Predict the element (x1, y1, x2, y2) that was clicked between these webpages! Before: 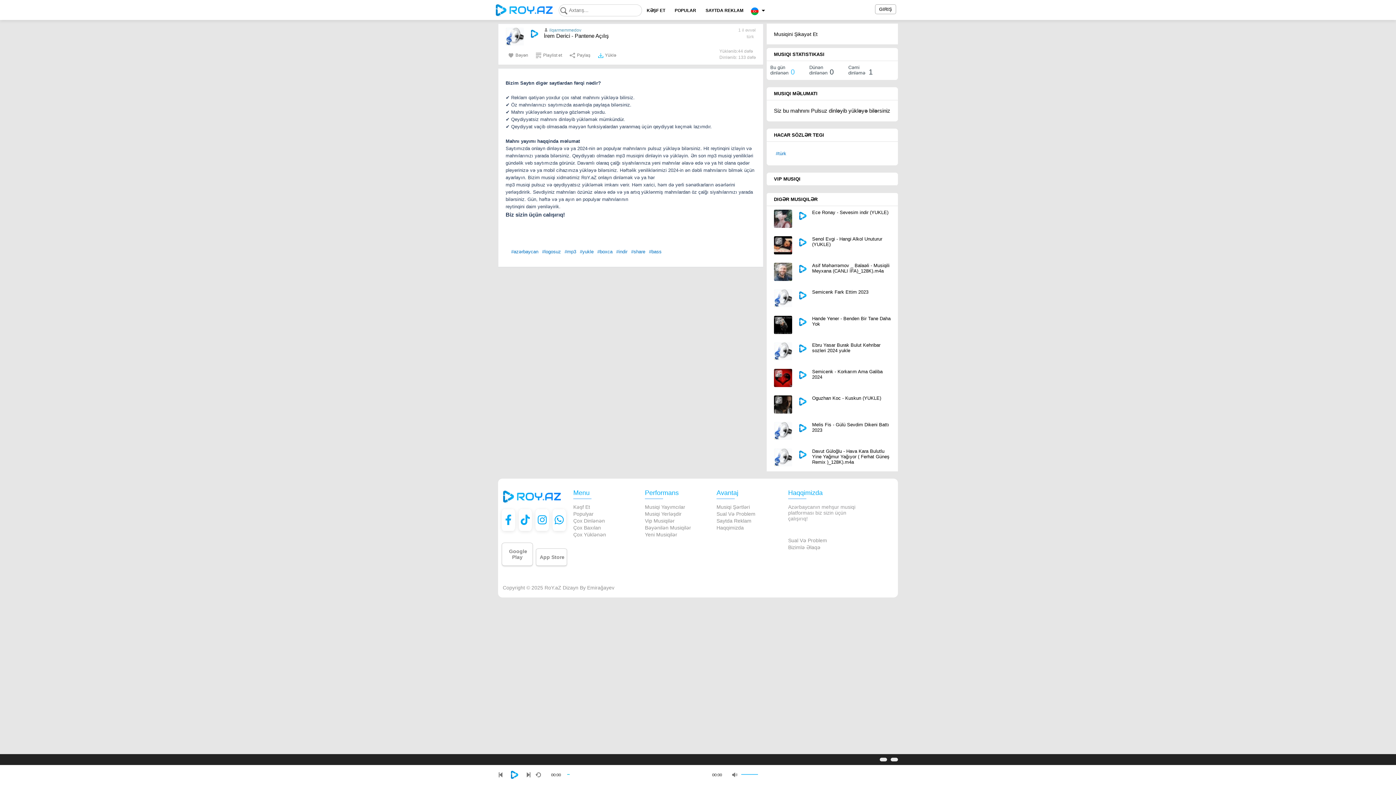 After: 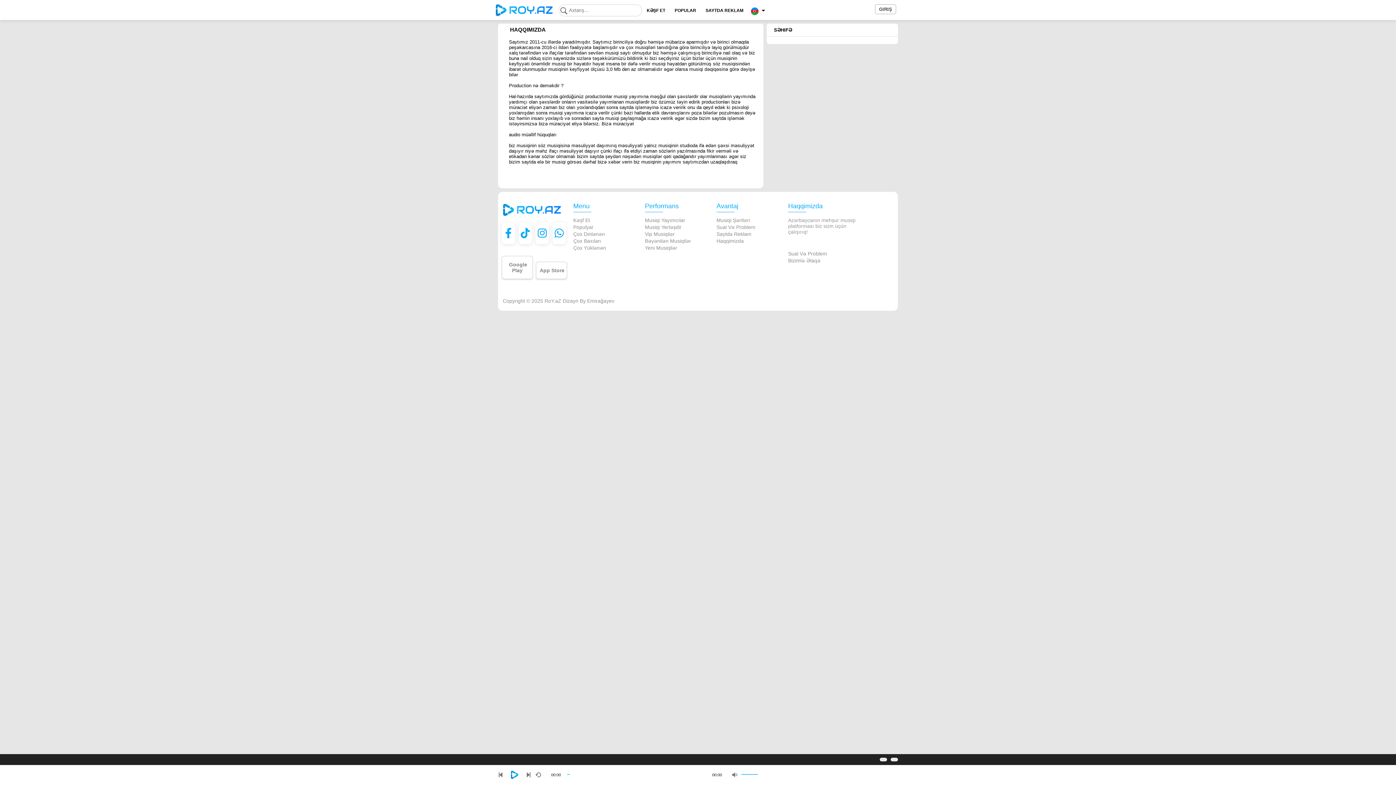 Action: bbox: (716, 525, 784, 530) label: Haqqimizda